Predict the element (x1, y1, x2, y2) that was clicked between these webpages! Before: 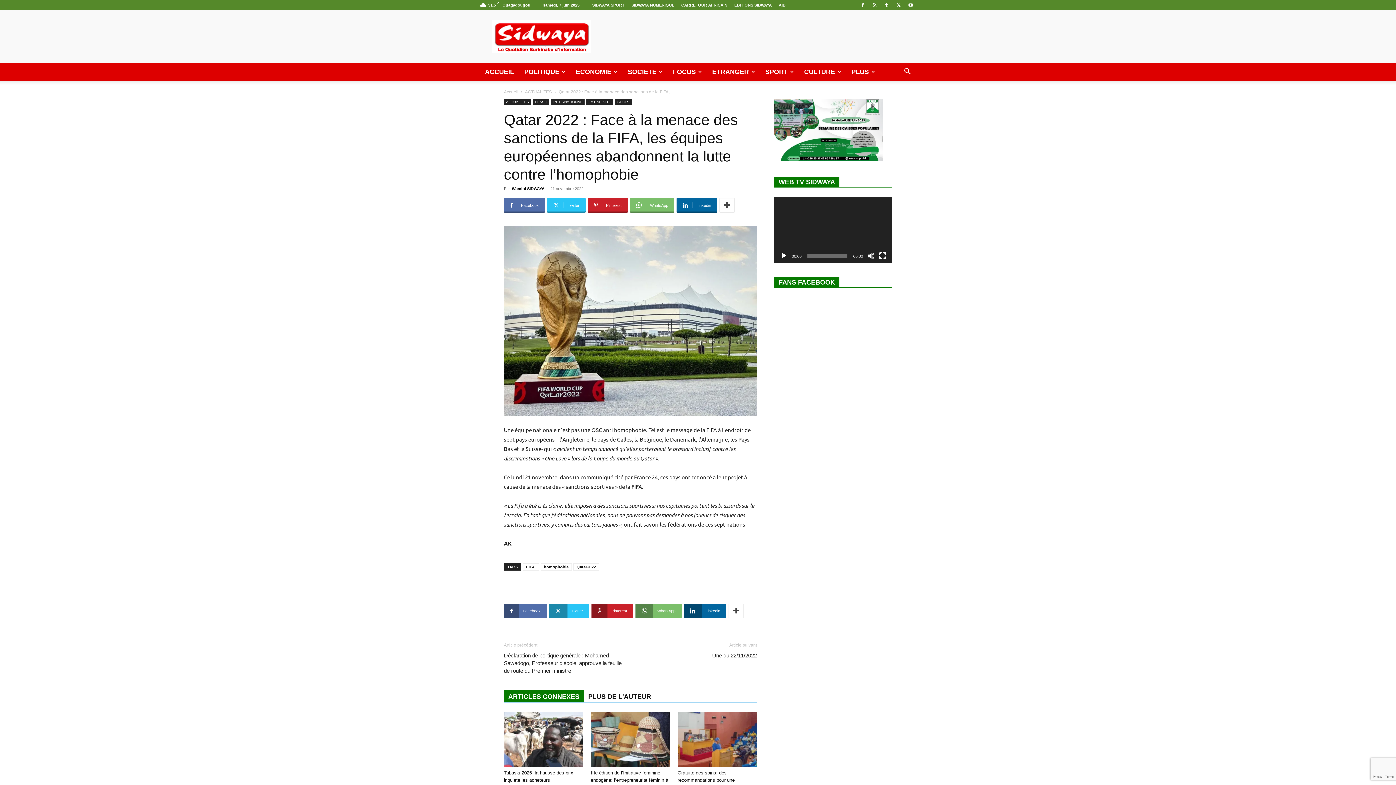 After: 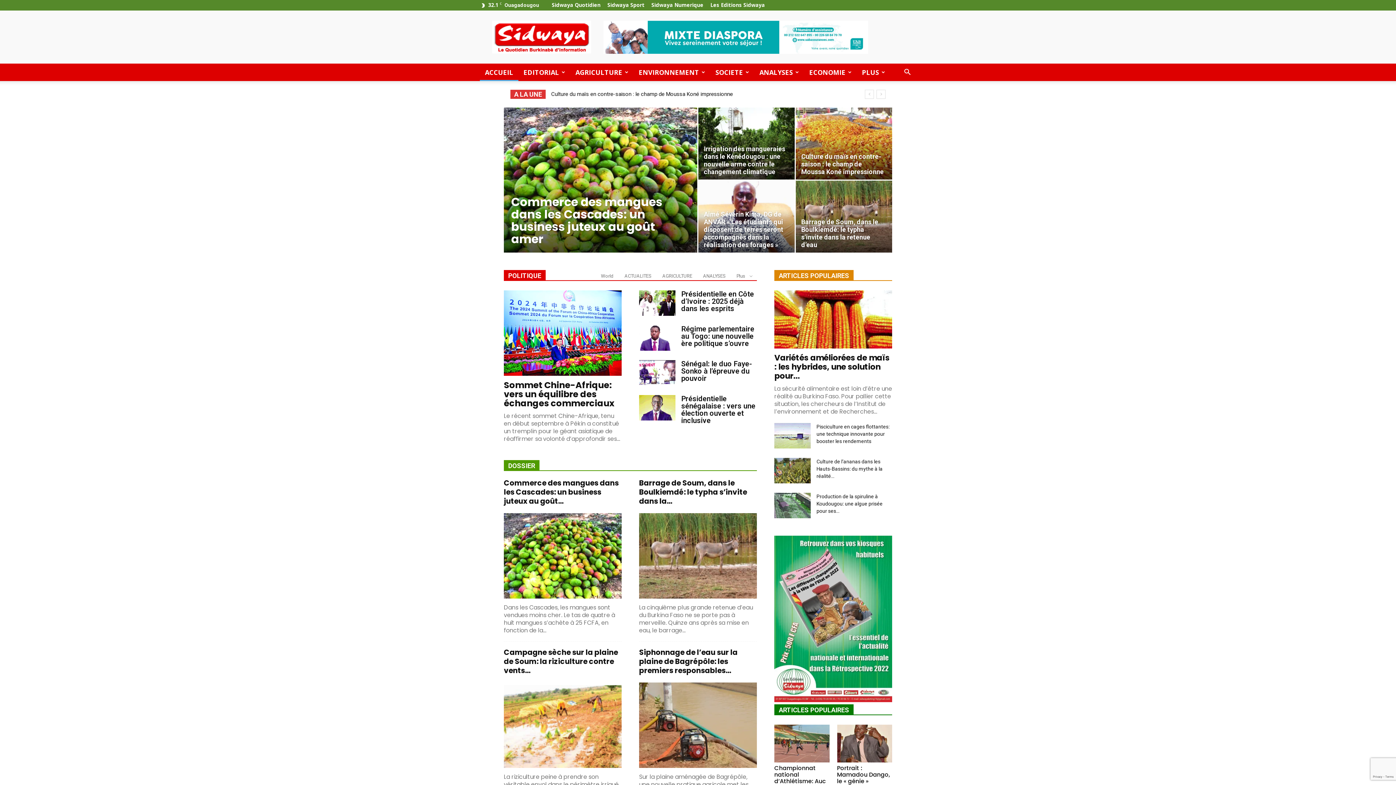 Action: bbox: (681, 2, 727, 7) label: CARREFOUR AFRICAIN